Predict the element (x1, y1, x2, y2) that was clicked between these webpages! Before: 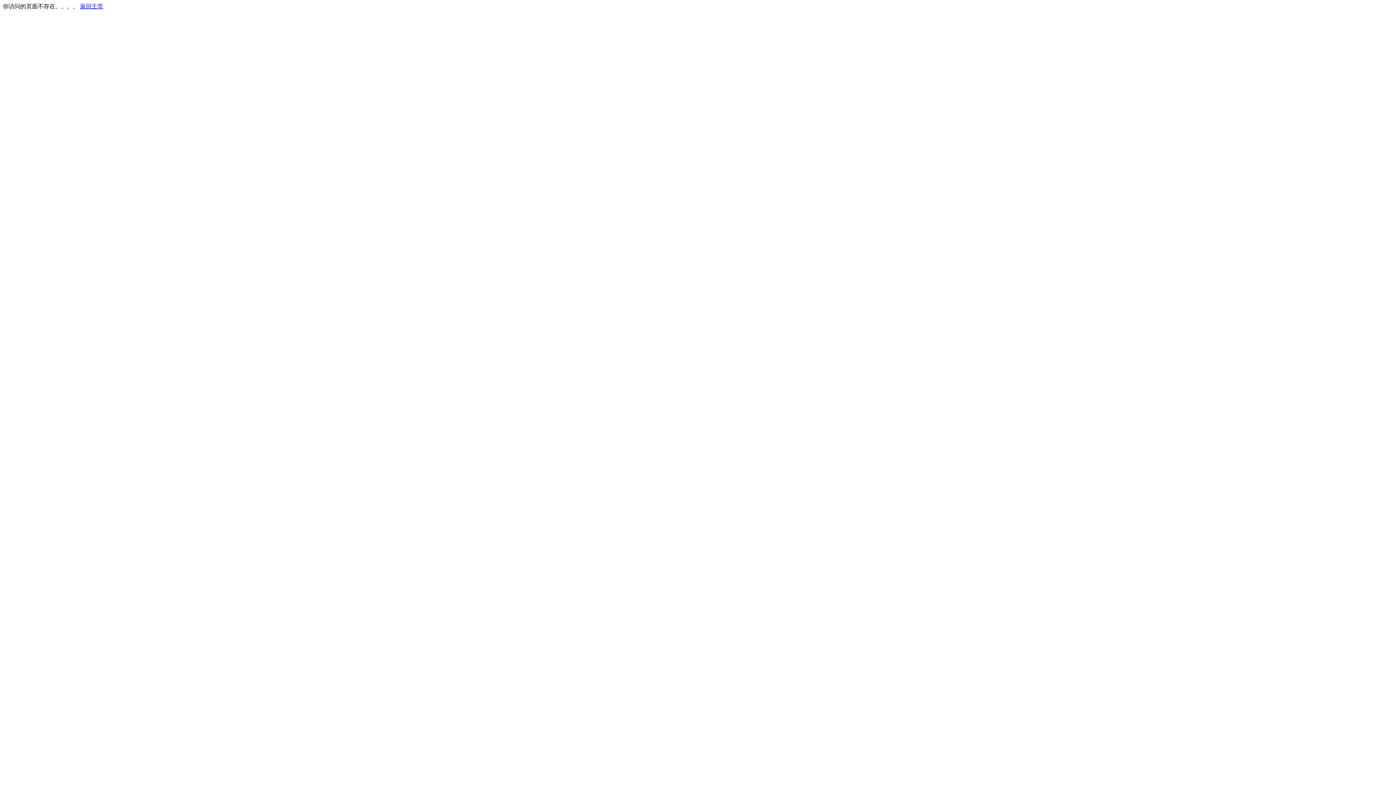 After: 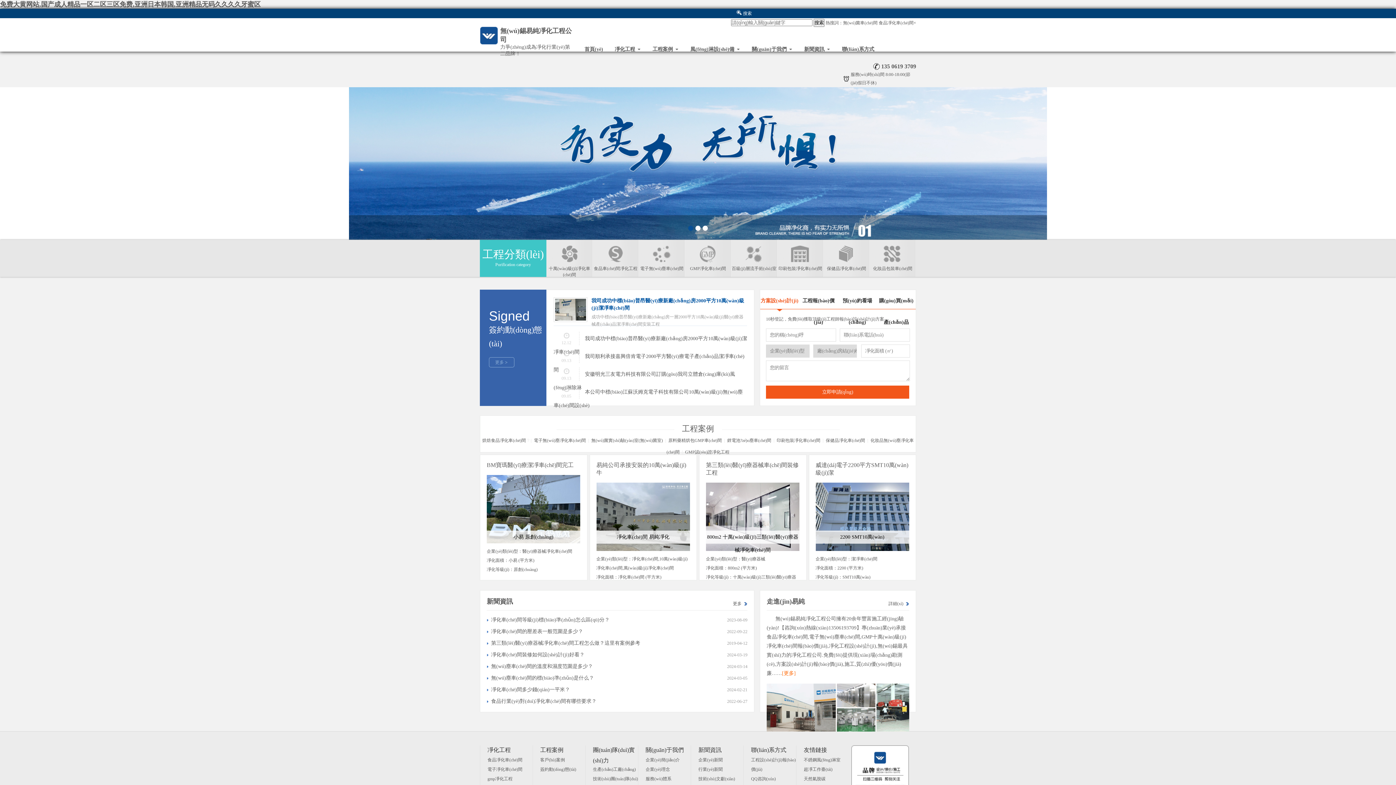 Action: label: 返回主页 bbox: (80, 3, 103, 9)